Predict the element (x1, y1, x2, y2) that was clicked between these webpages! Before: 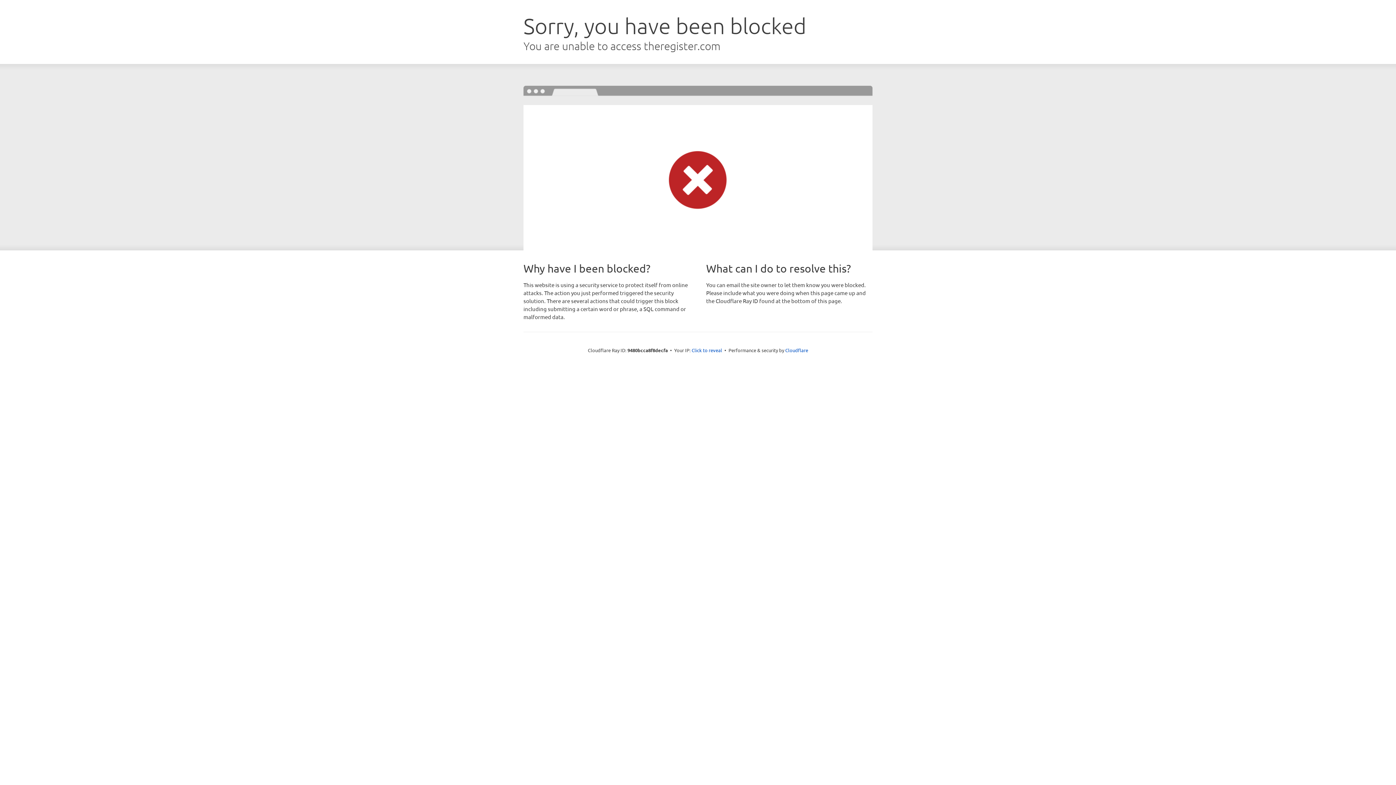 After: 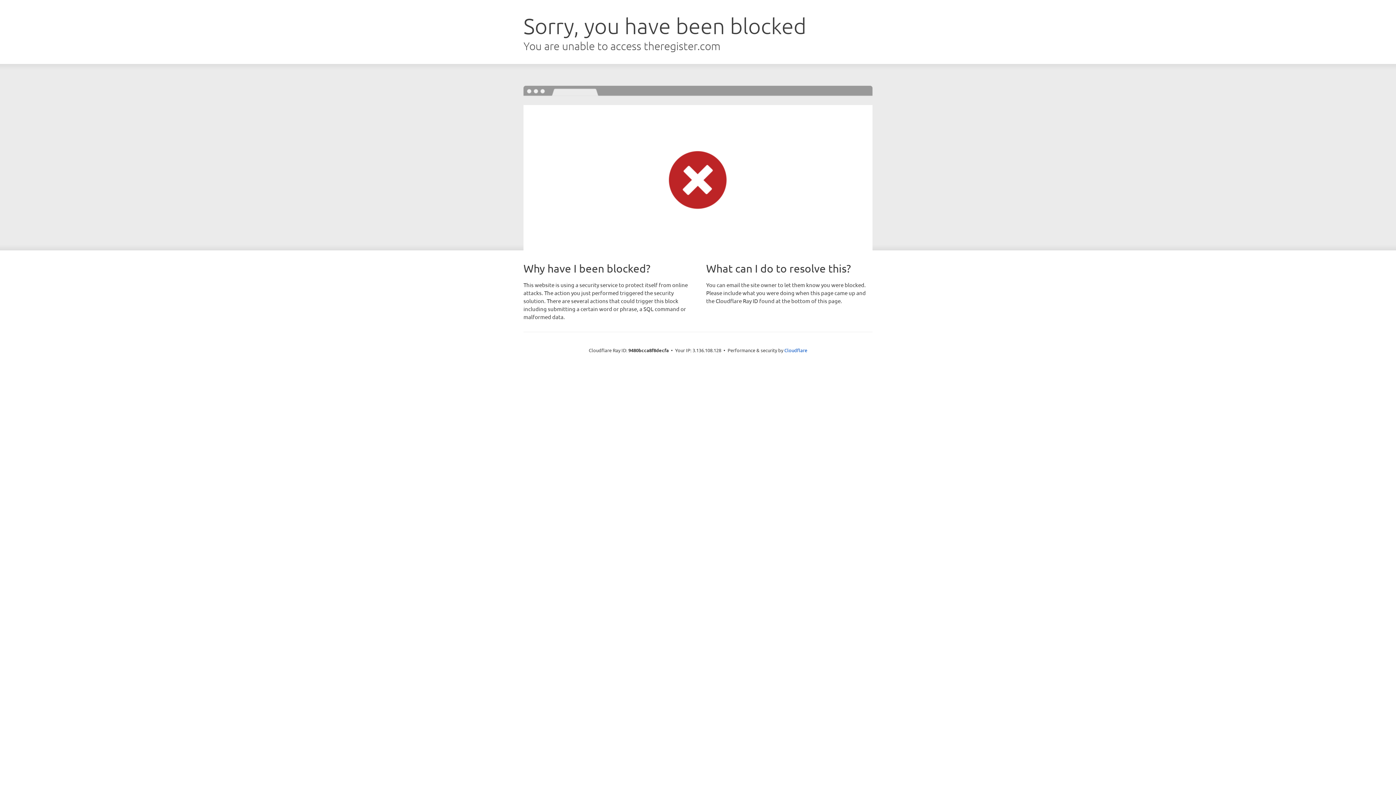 Action: label: Click to reveal bbox: (691, 346, 722, 353)